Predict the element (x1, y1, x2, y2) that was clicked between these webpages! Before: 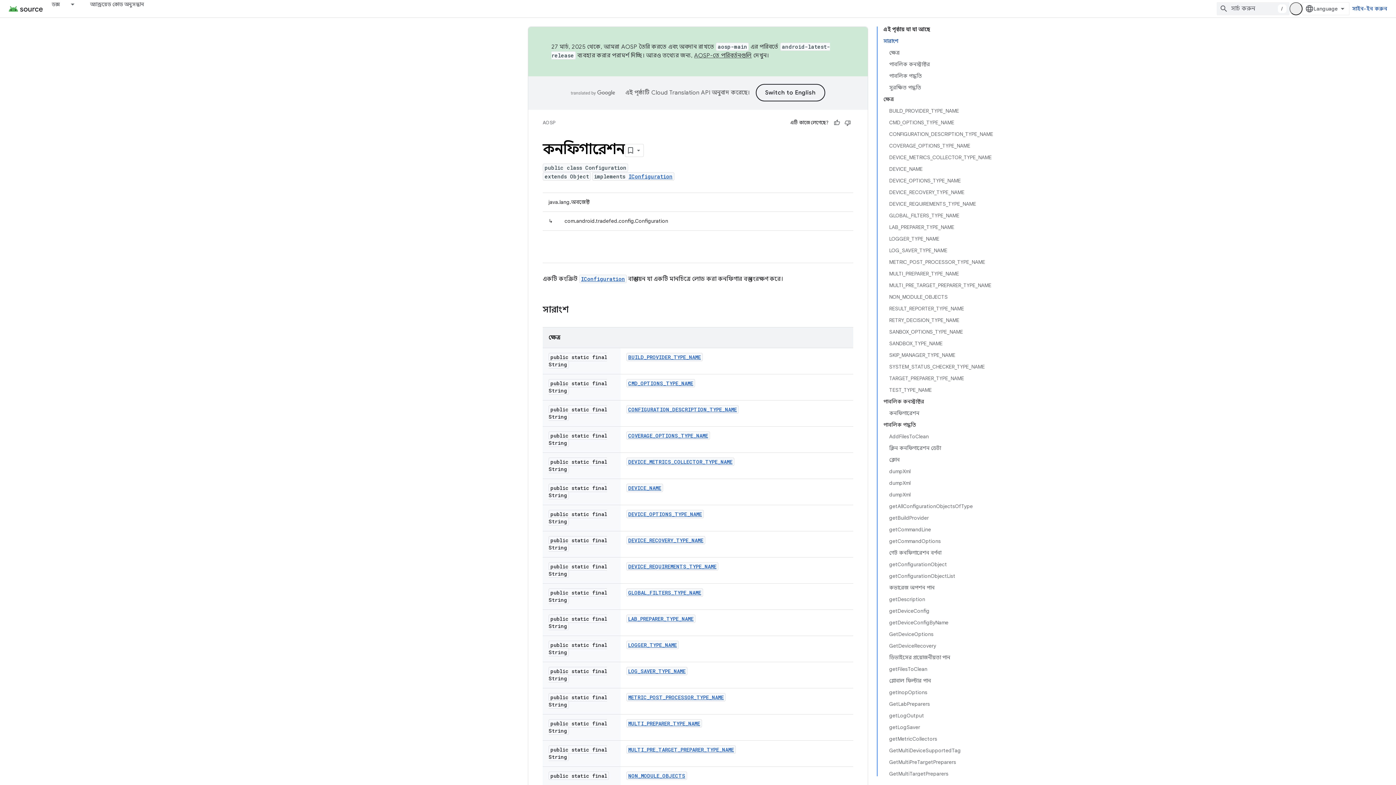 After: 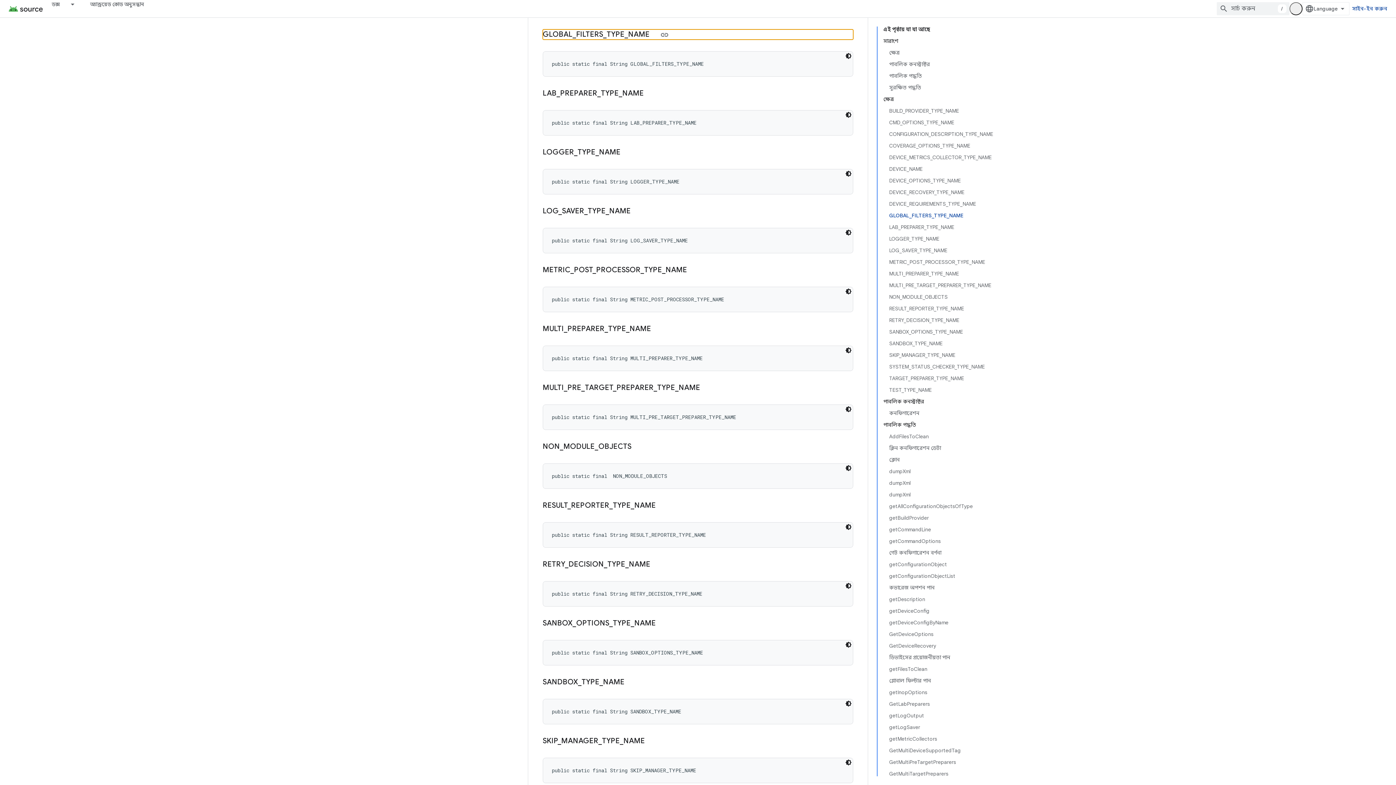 Action: bbox: (628, 582, 701, 589) label: GLOBAL_FILTERS_TYPE_NAME